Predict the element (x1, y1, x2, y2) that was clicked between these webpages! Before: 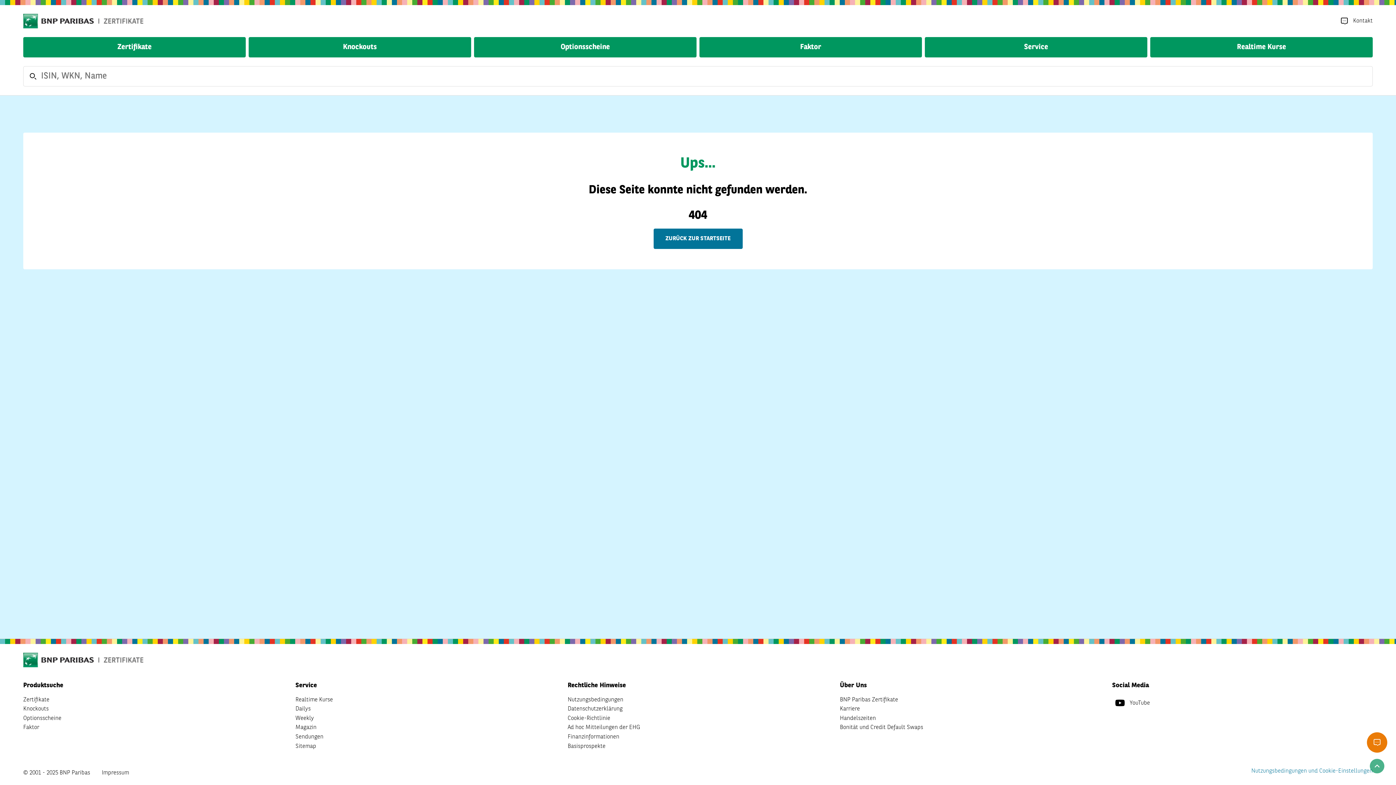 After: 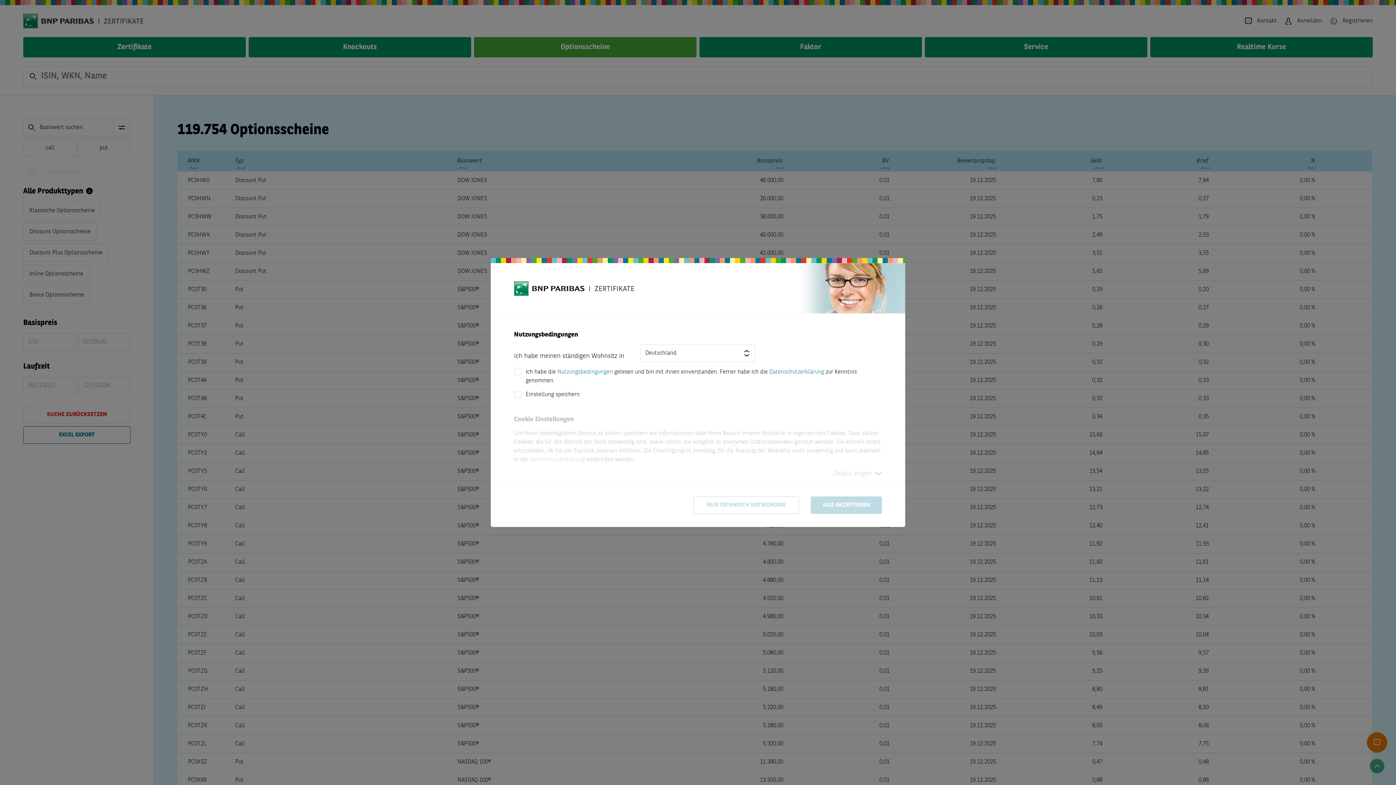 Action: label: Optionsscheine bbox: (23, 714, 61, 723)